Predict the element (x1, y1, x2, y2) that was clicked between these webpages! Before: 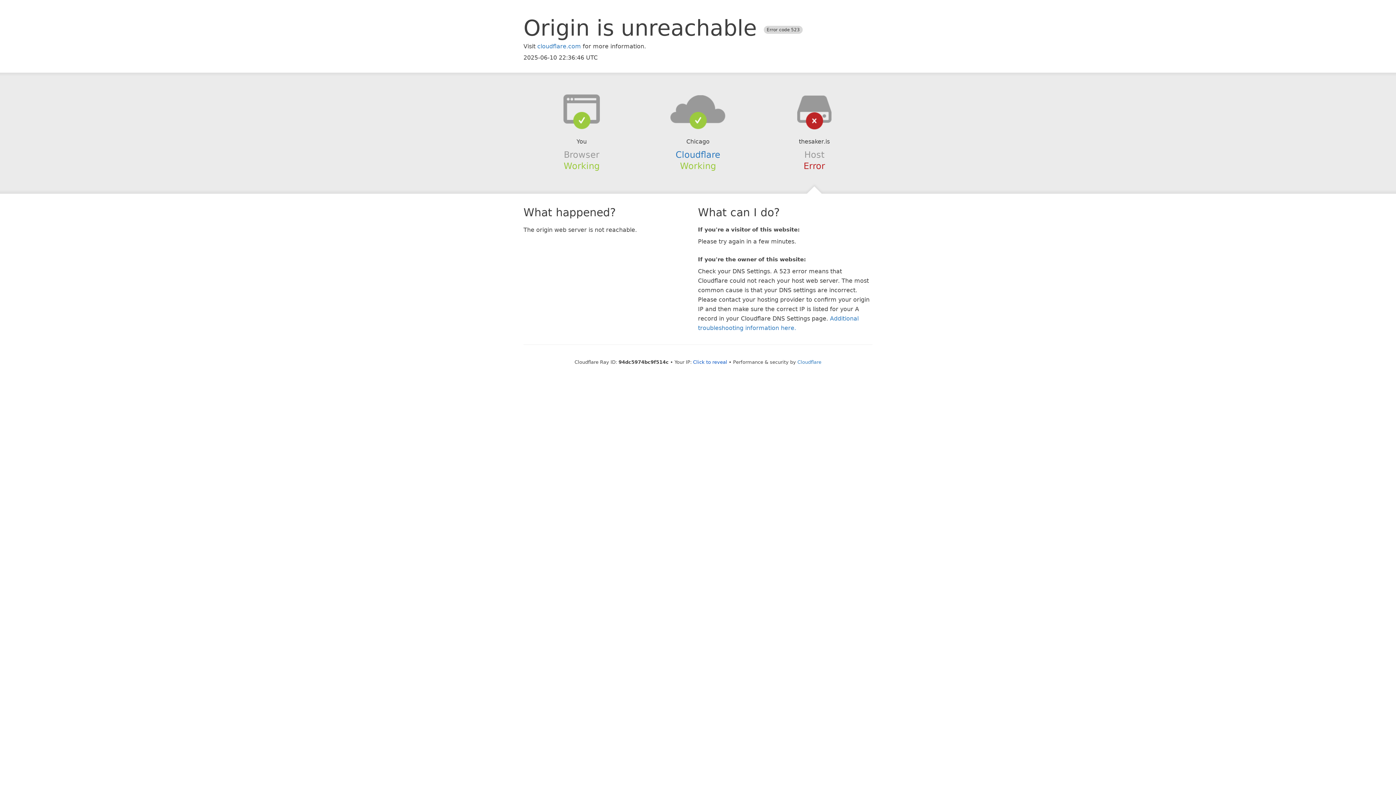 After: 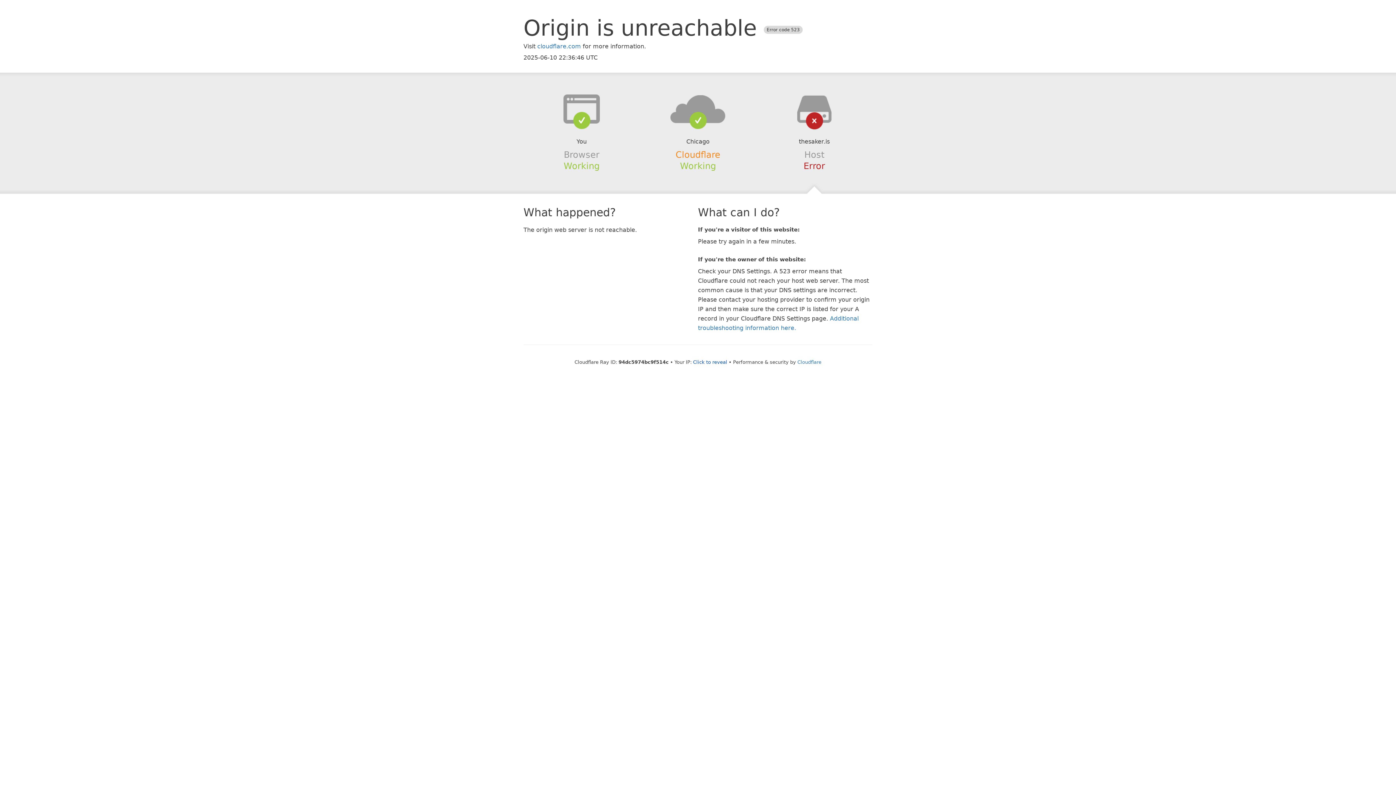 Action: label: Cloudflare bbox: (675, 149, 720, 159)